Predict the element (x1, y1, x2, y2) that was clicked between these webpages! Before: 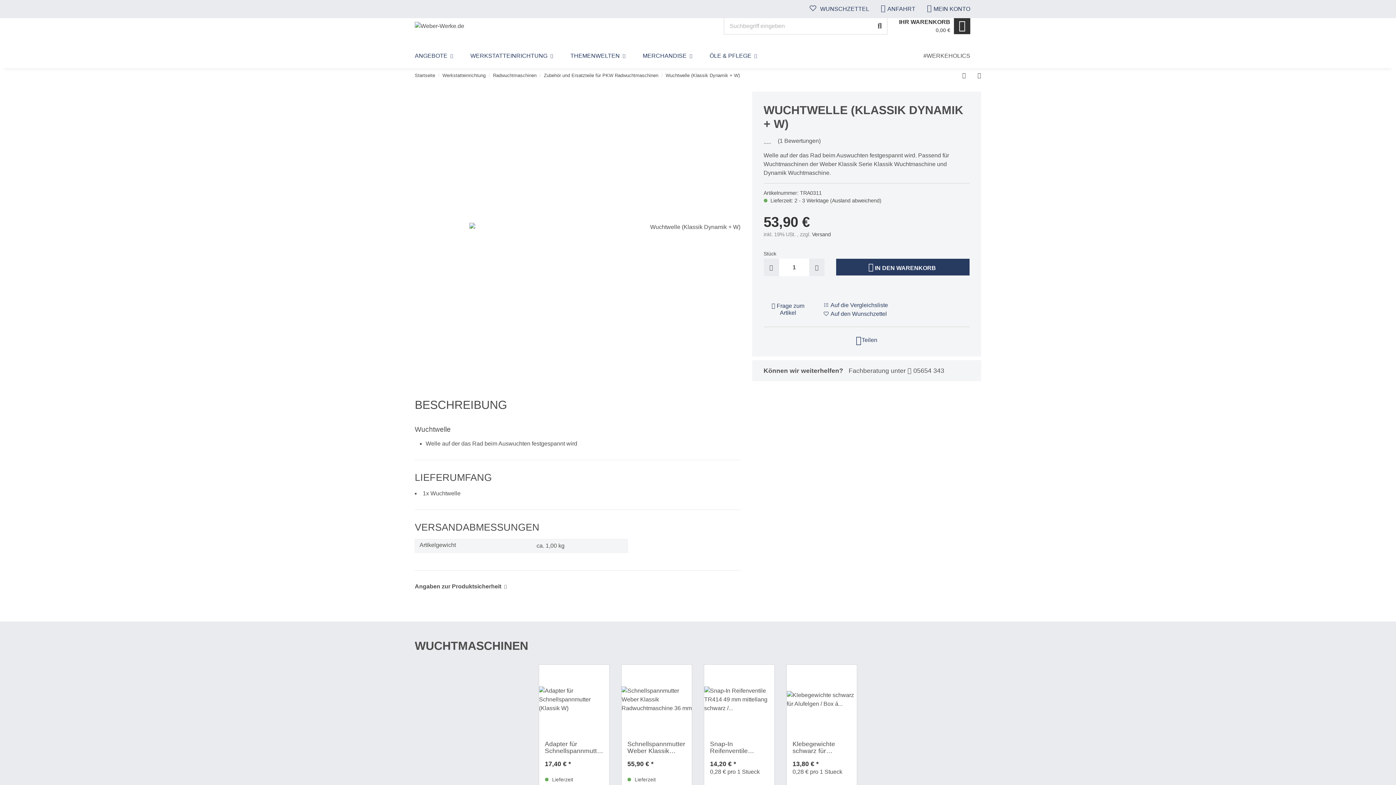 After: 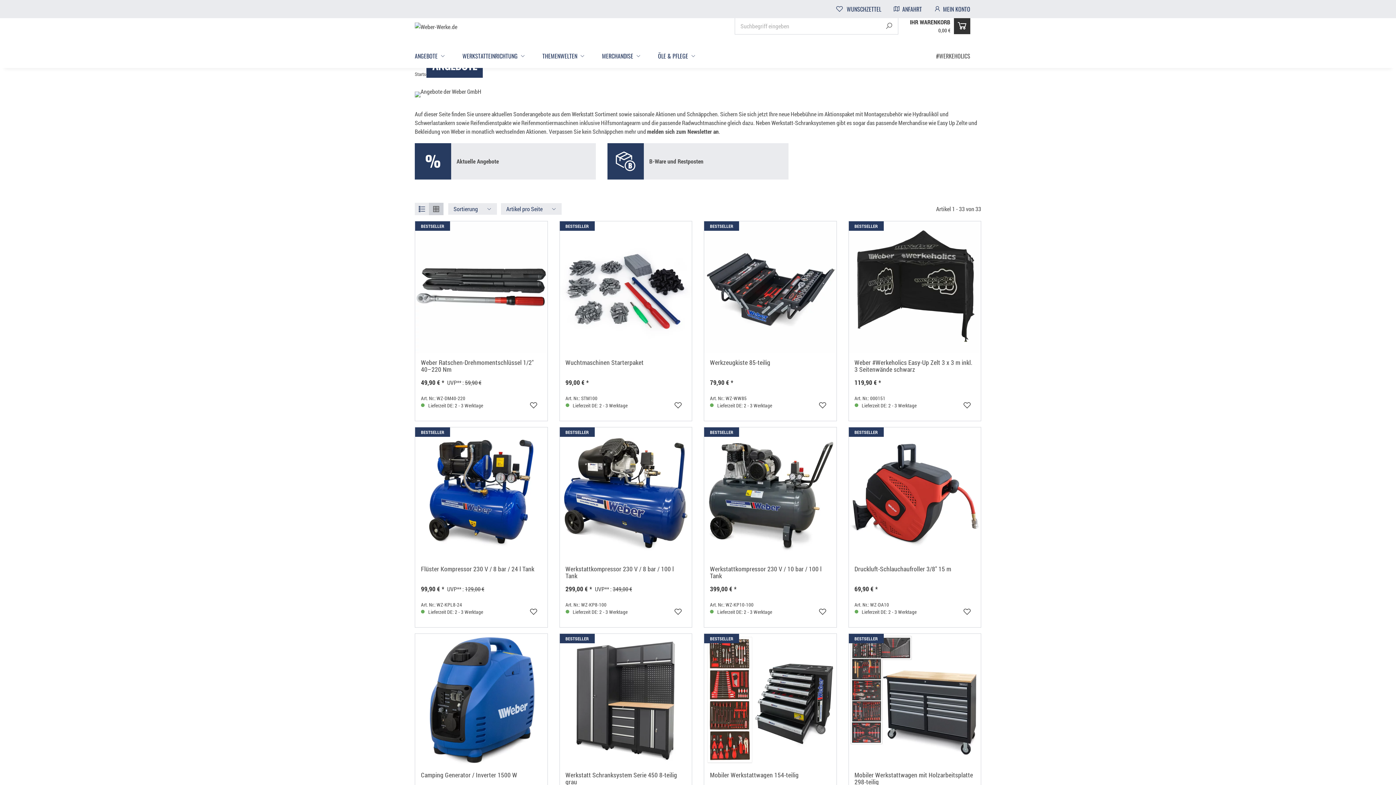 Action: label: ANGEBOTE bbox: (414, 42, 461, 69)